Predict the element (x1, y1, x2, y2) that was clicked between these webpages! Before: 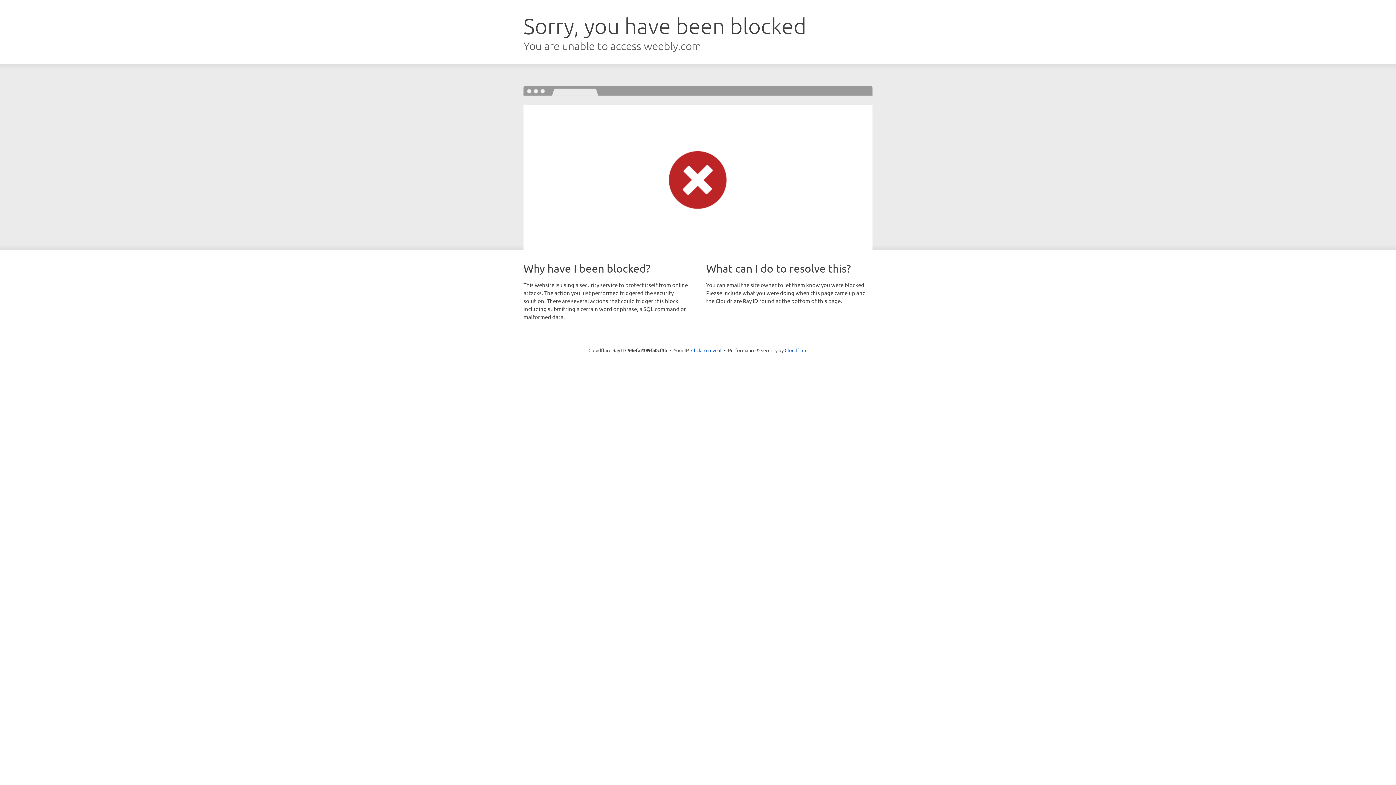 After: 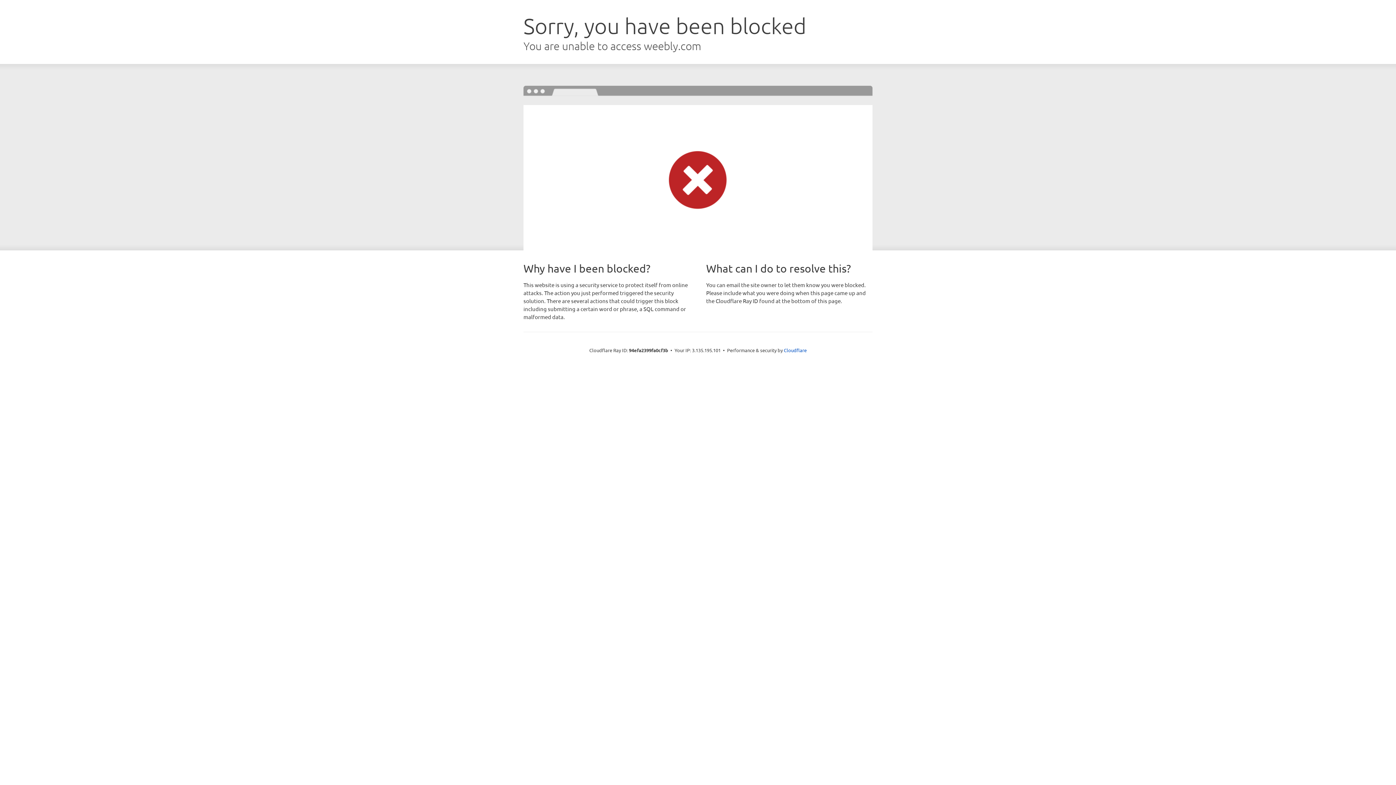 Action: bbox: (691, 346, 721, 353) label: Click to reveal